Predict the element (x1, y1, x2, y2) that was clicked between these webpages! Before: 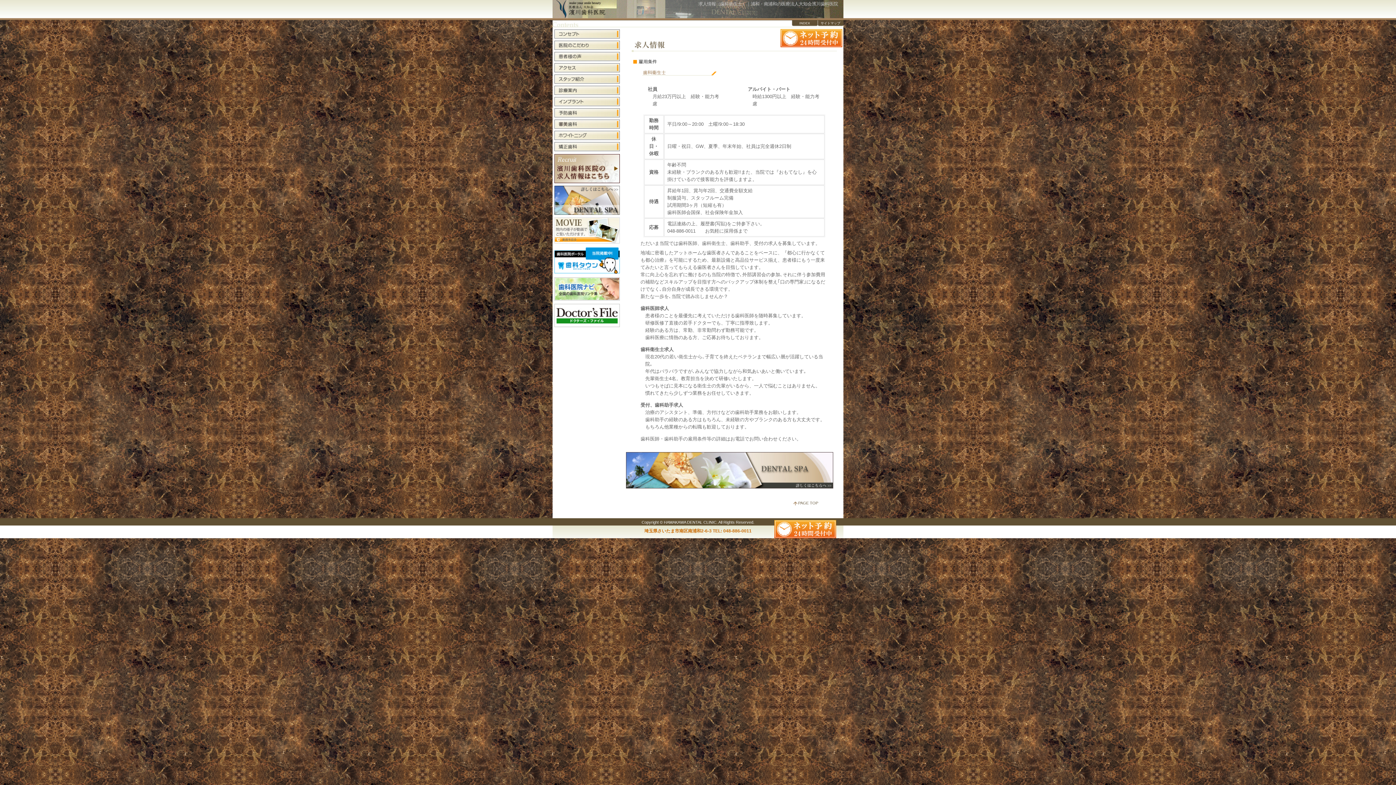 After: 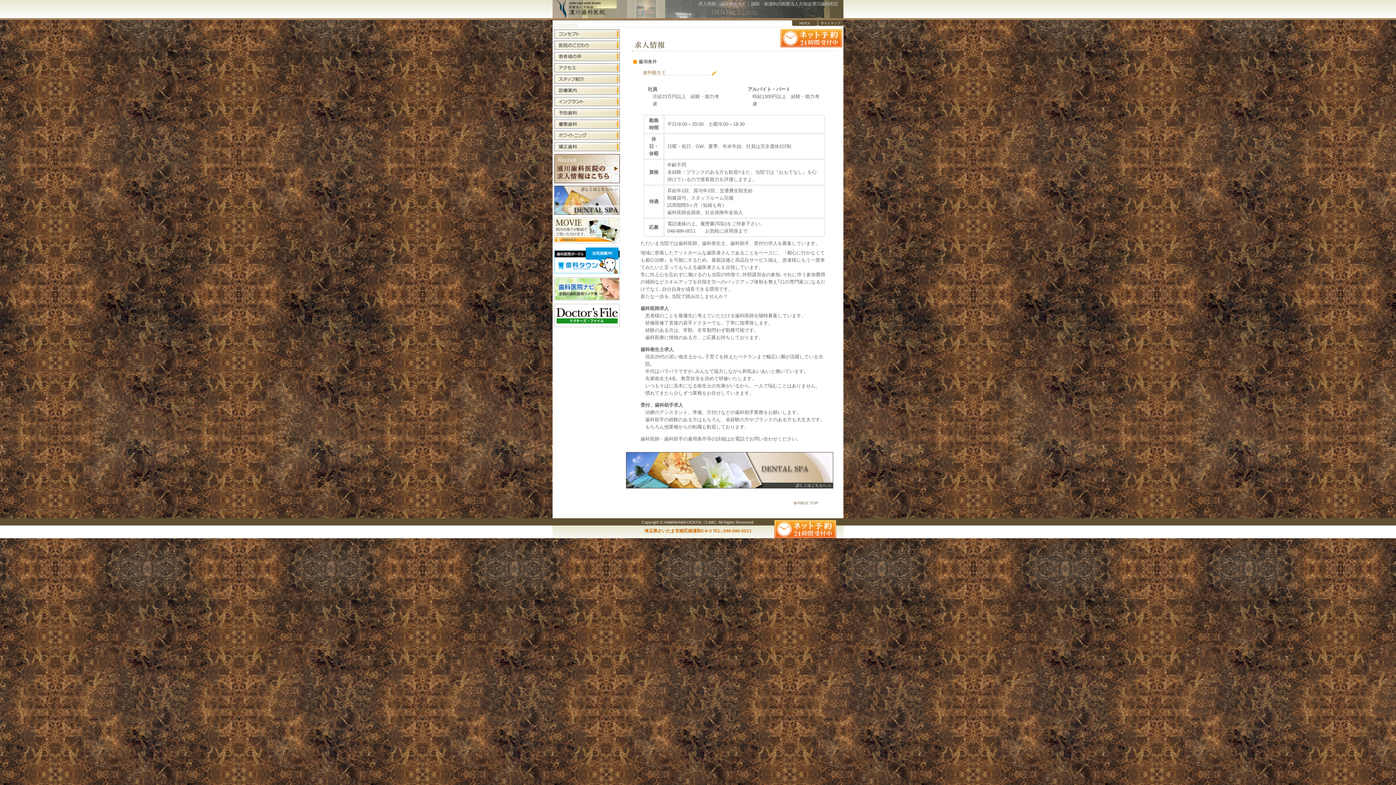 Action: bbox: (554, 323, 620, 328)